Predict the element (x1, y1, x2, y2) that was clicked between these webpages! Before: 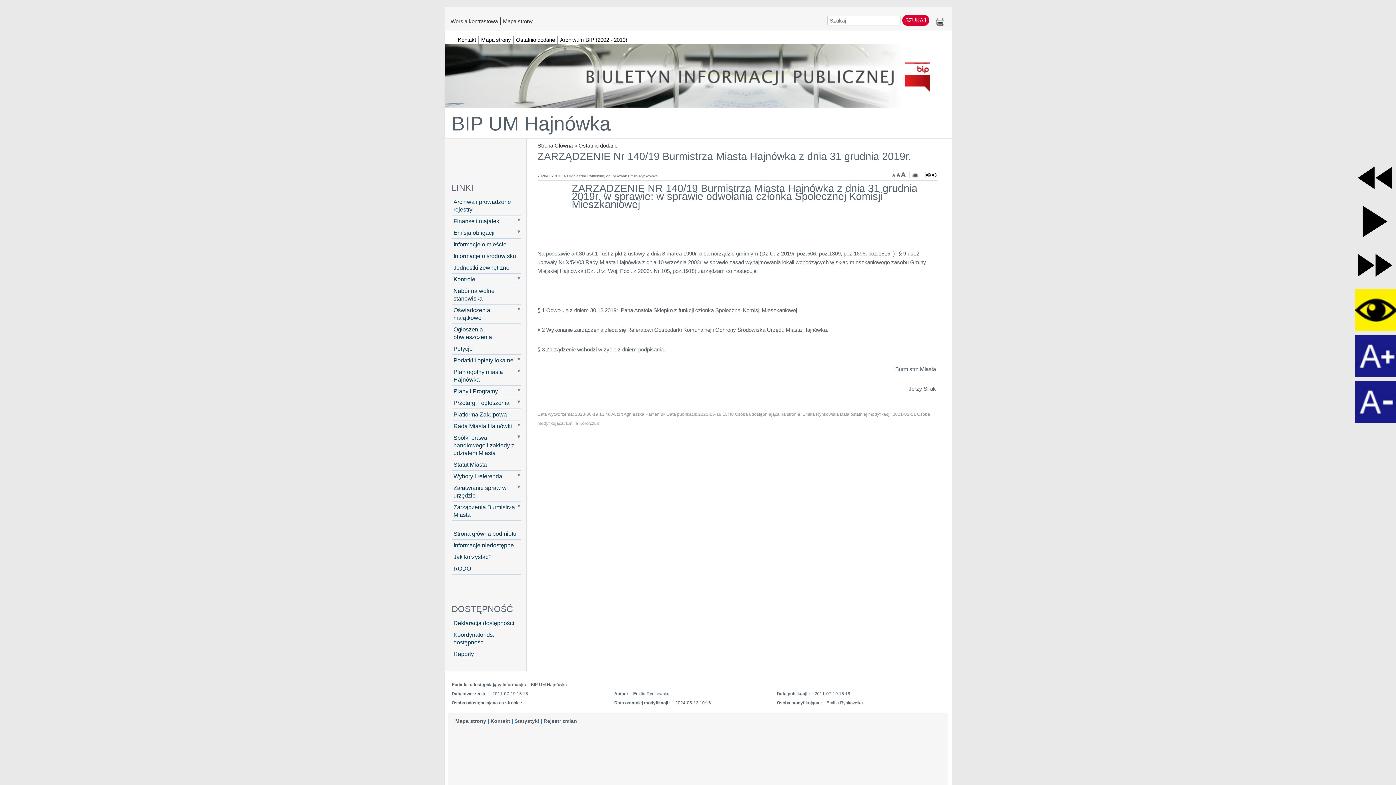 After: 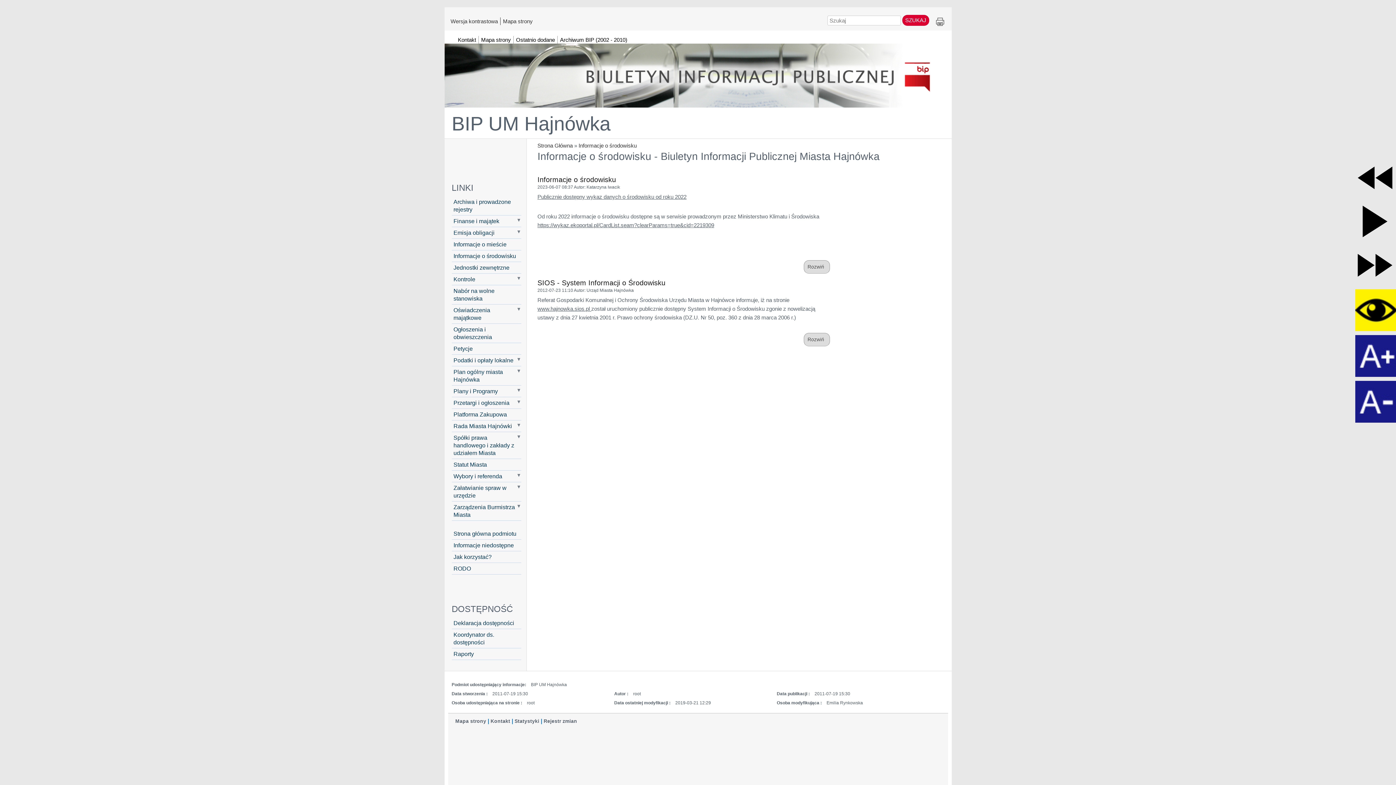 Action: label: Informacje o środowisku bbox: (451, 250, 521, 262)